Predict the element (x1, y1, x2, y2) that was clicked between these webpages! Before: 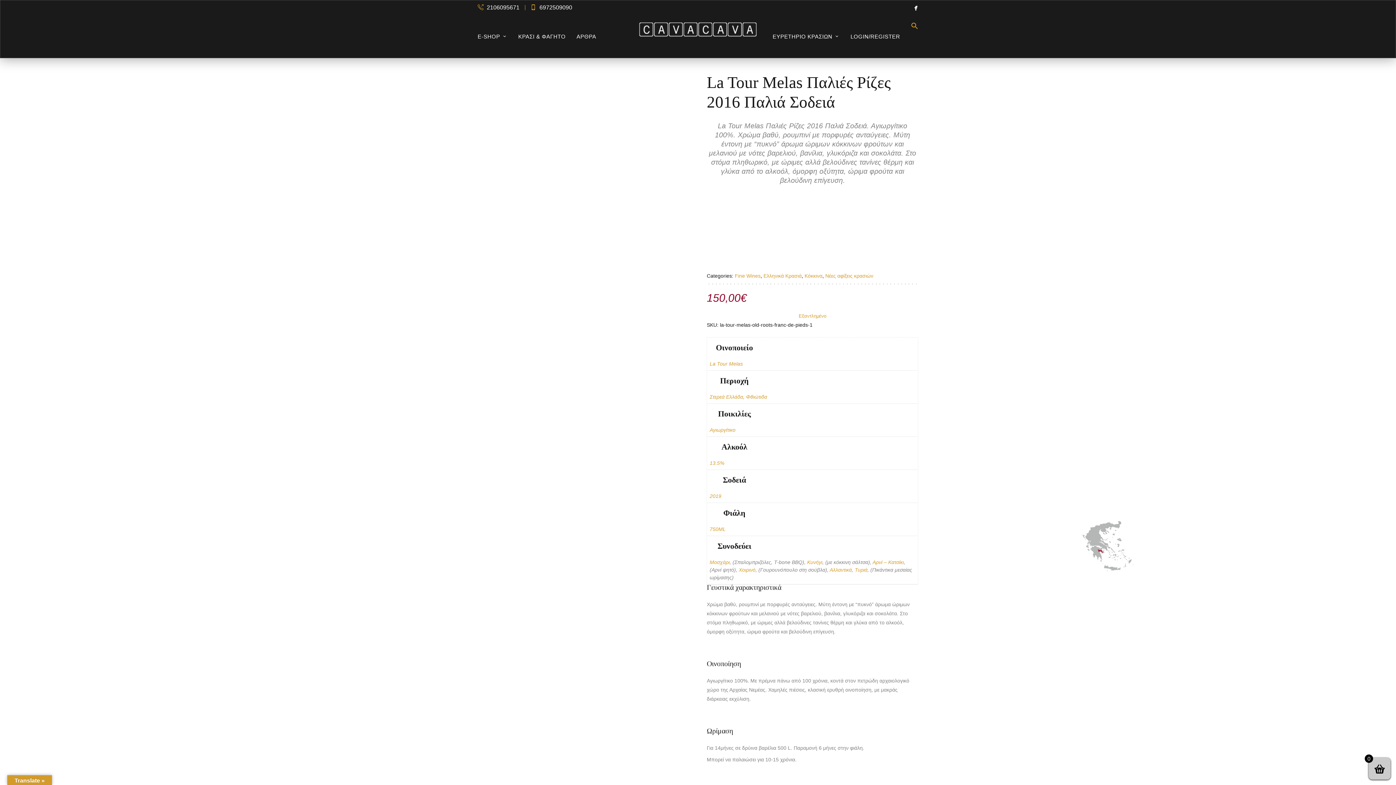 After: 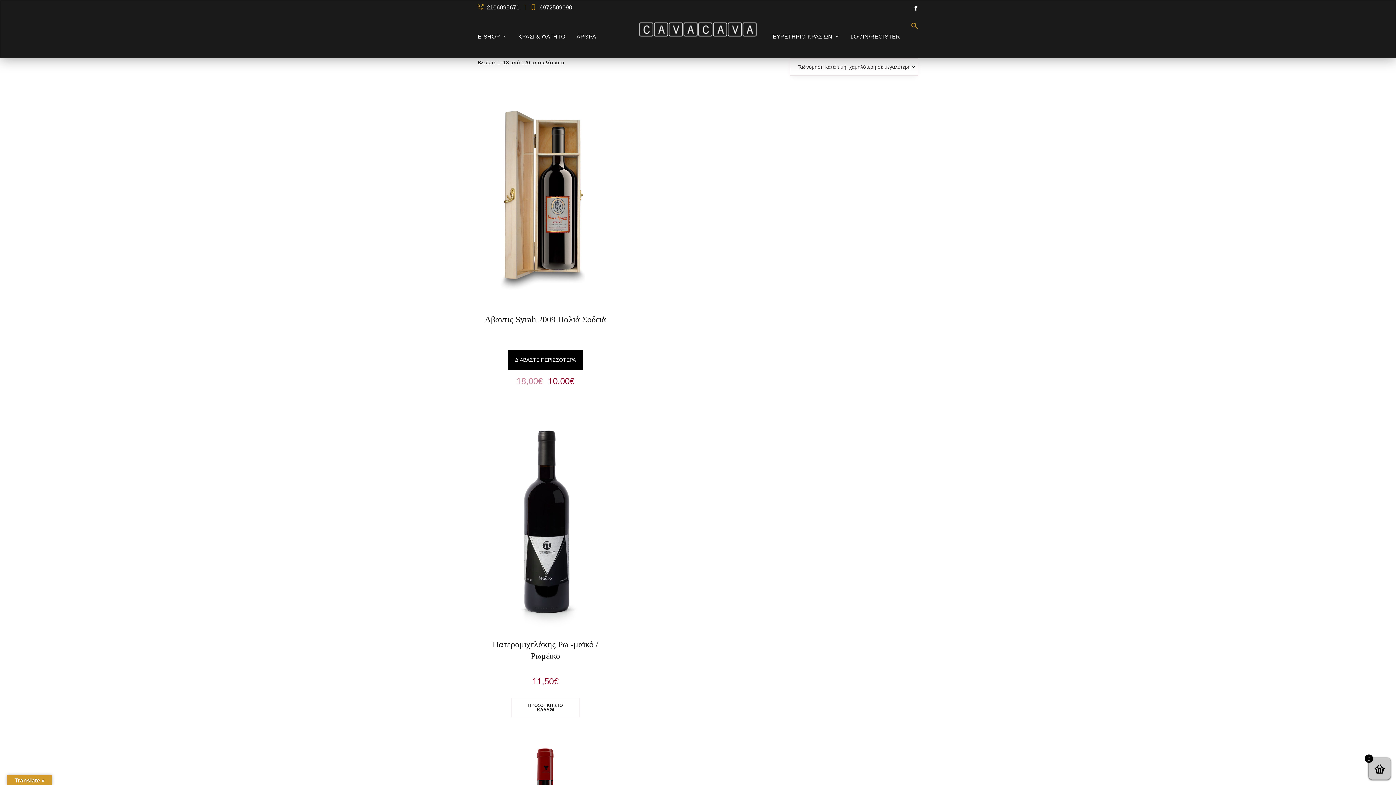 Action: label: Κόκκινα bbox: (804, 272, 822, 278)